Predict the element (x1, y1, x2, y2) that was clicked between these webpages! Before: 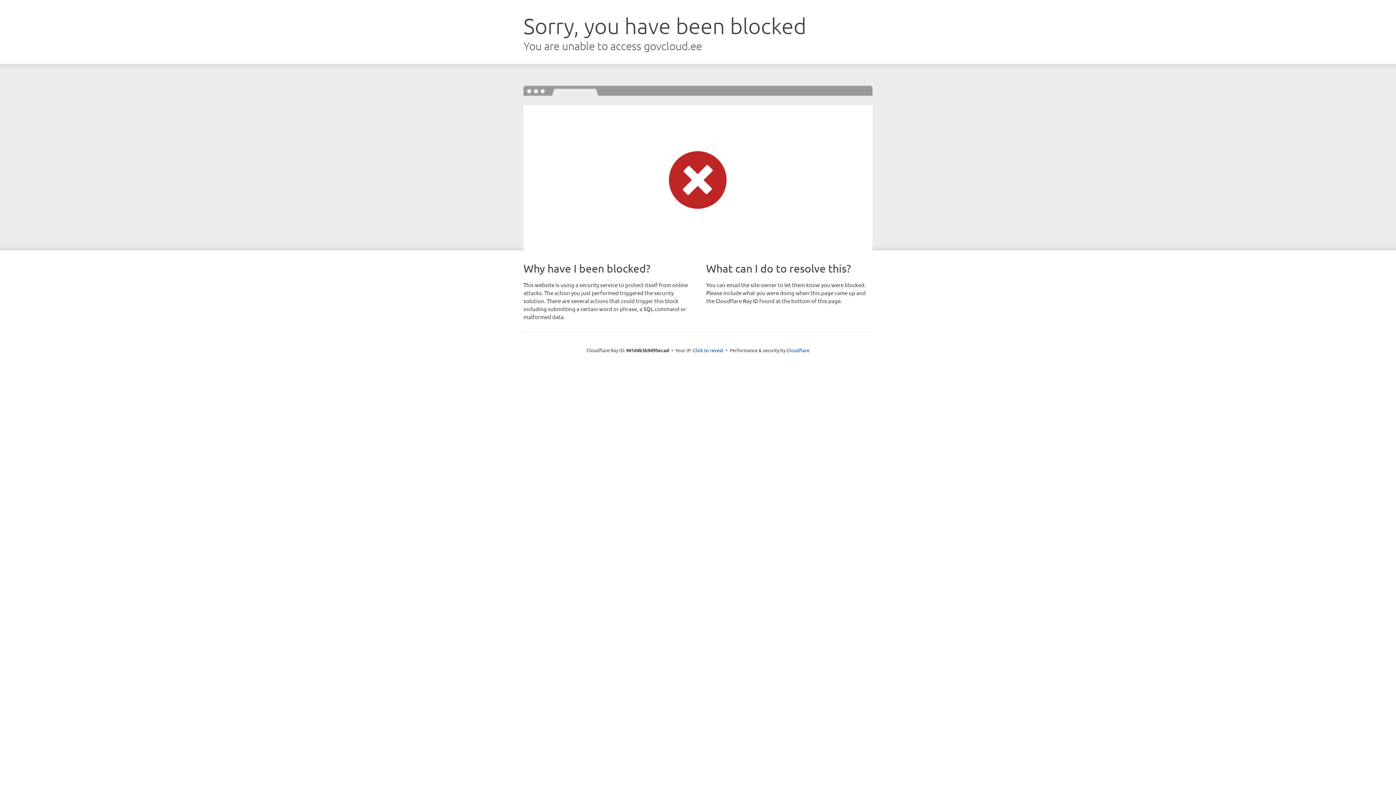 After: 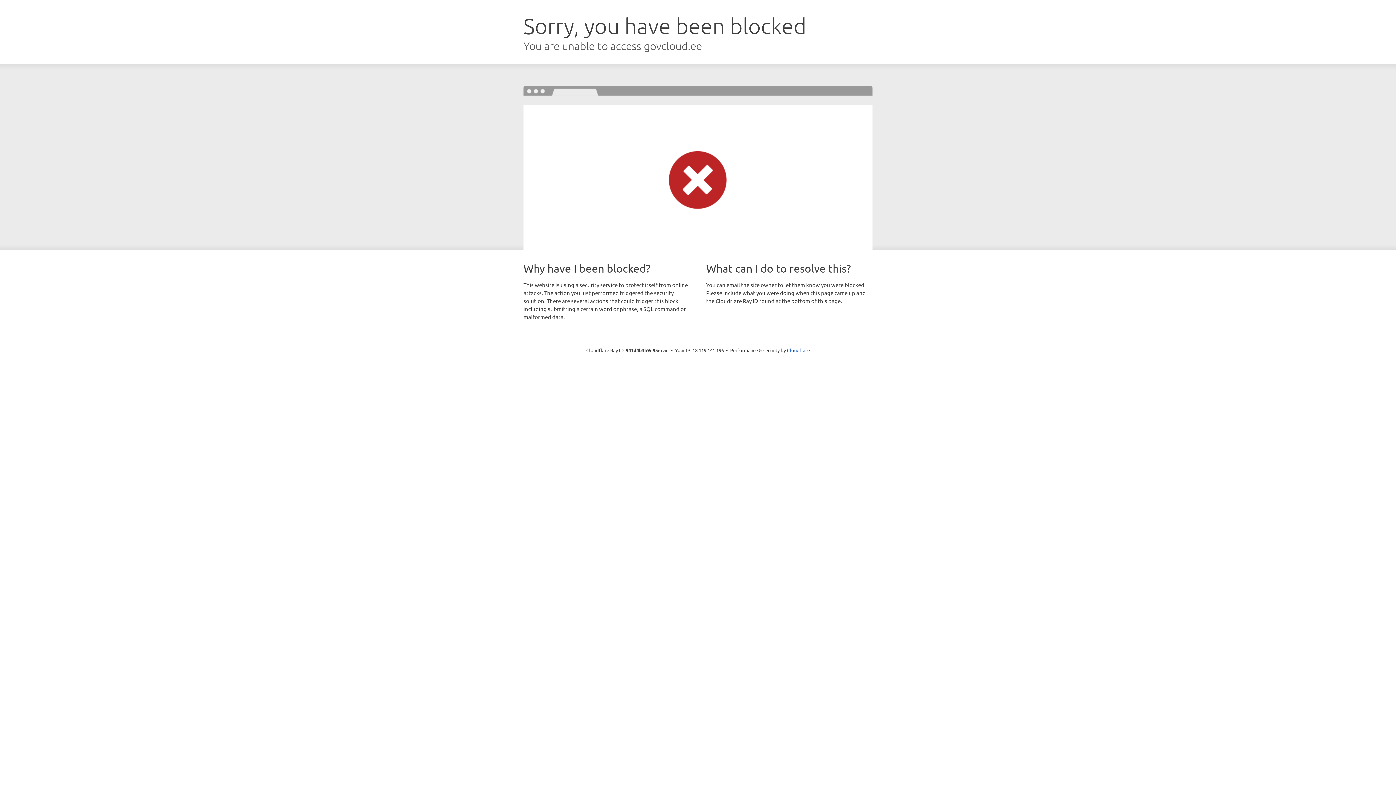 Action: label: Click to reveal bbox: (693, 346, 723, 353)